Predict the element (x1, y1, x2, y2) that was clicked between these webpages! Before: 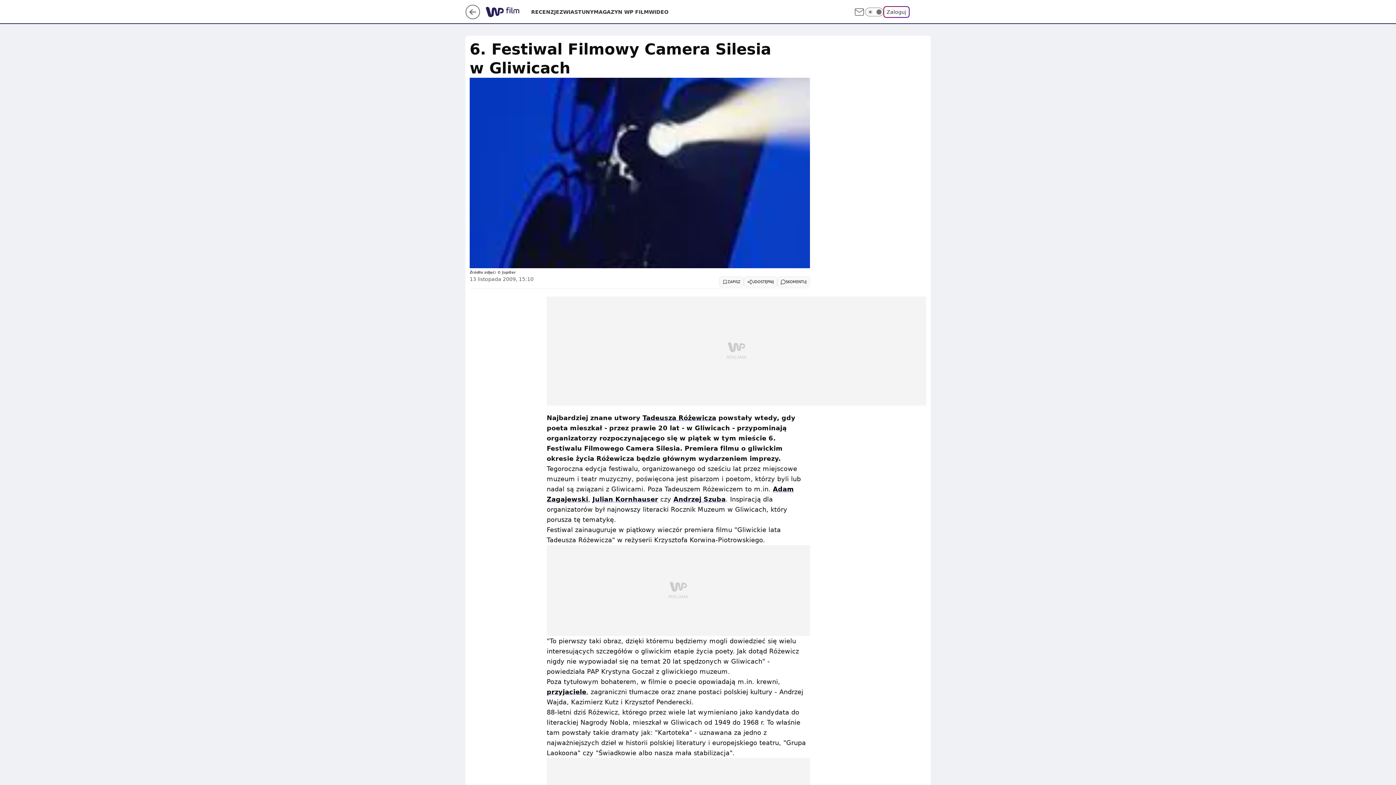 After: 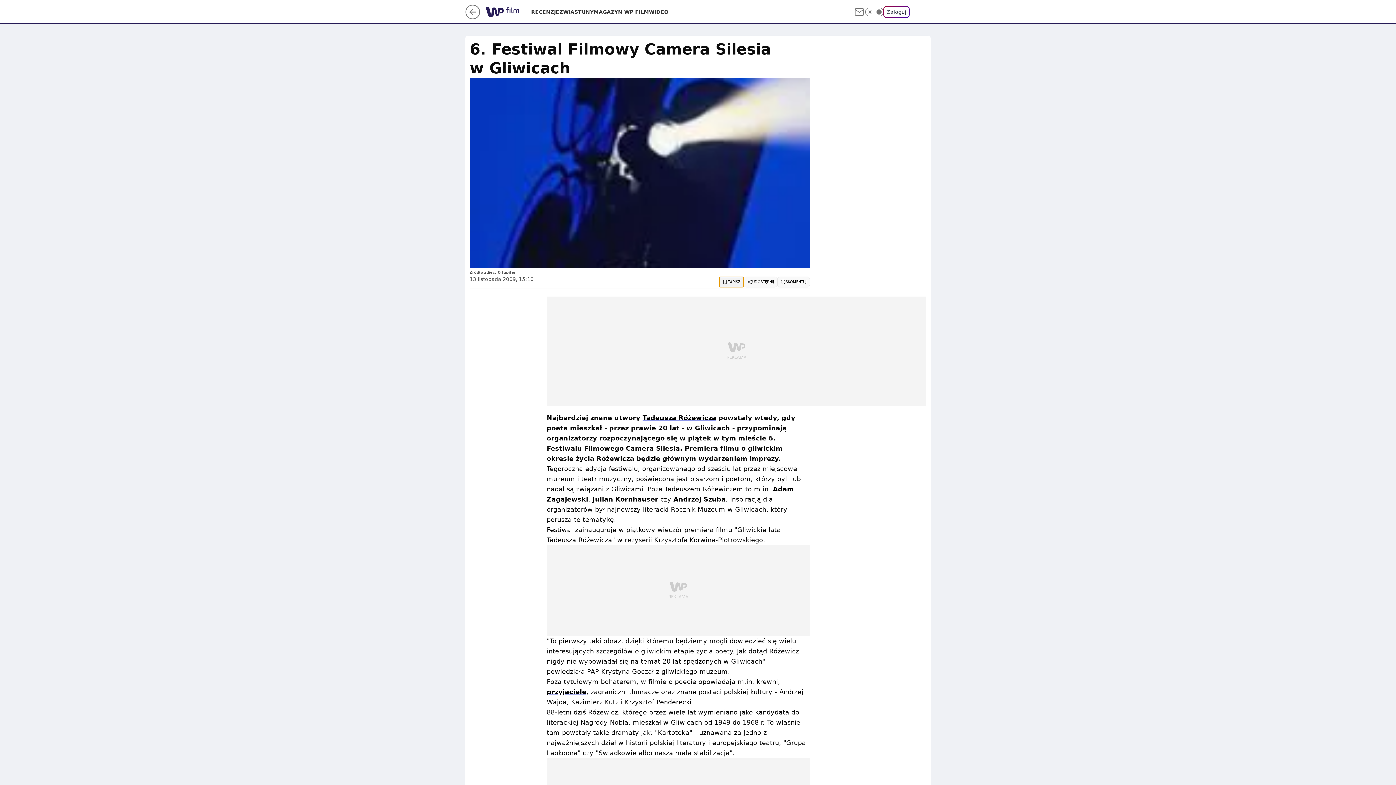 Action: bbox: (719, 276, 744, 287) label: ZAPISZ